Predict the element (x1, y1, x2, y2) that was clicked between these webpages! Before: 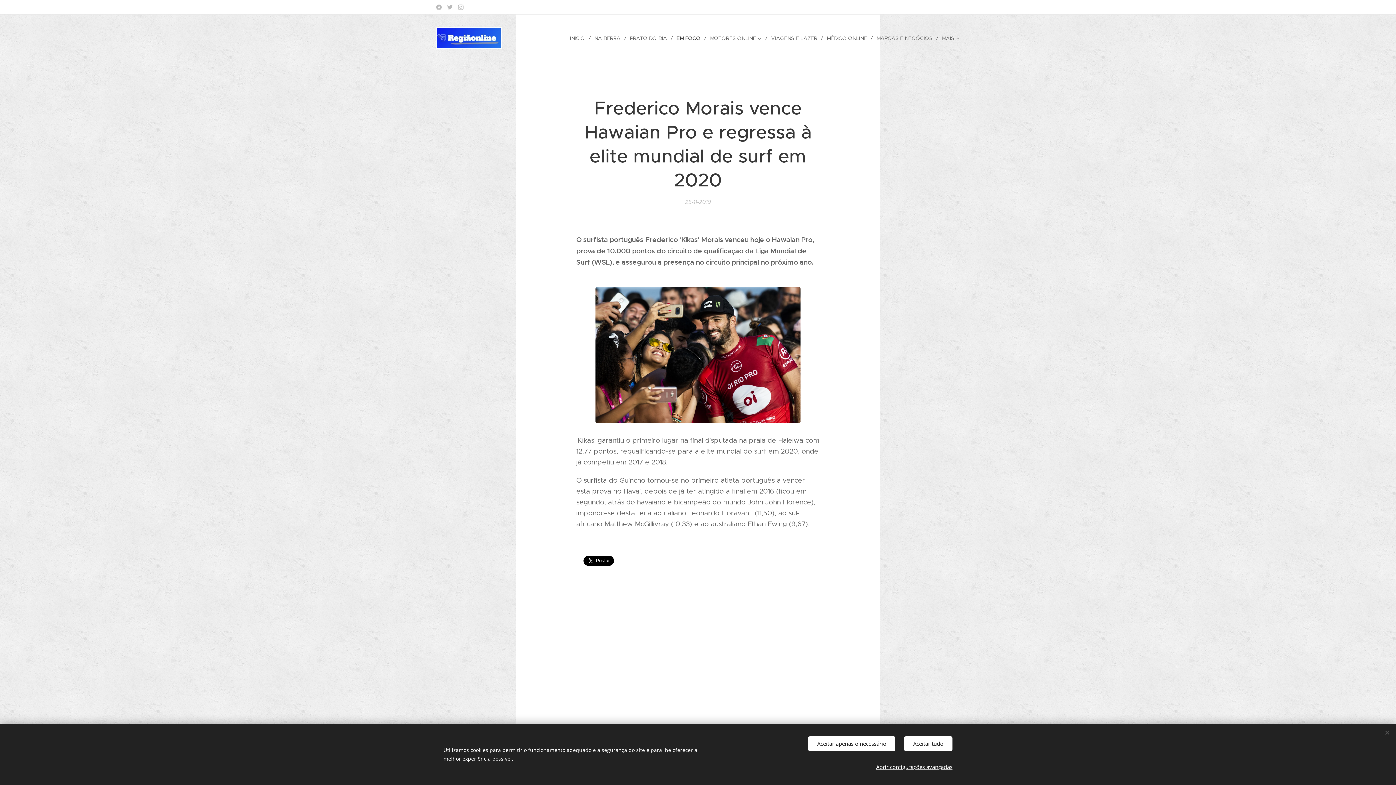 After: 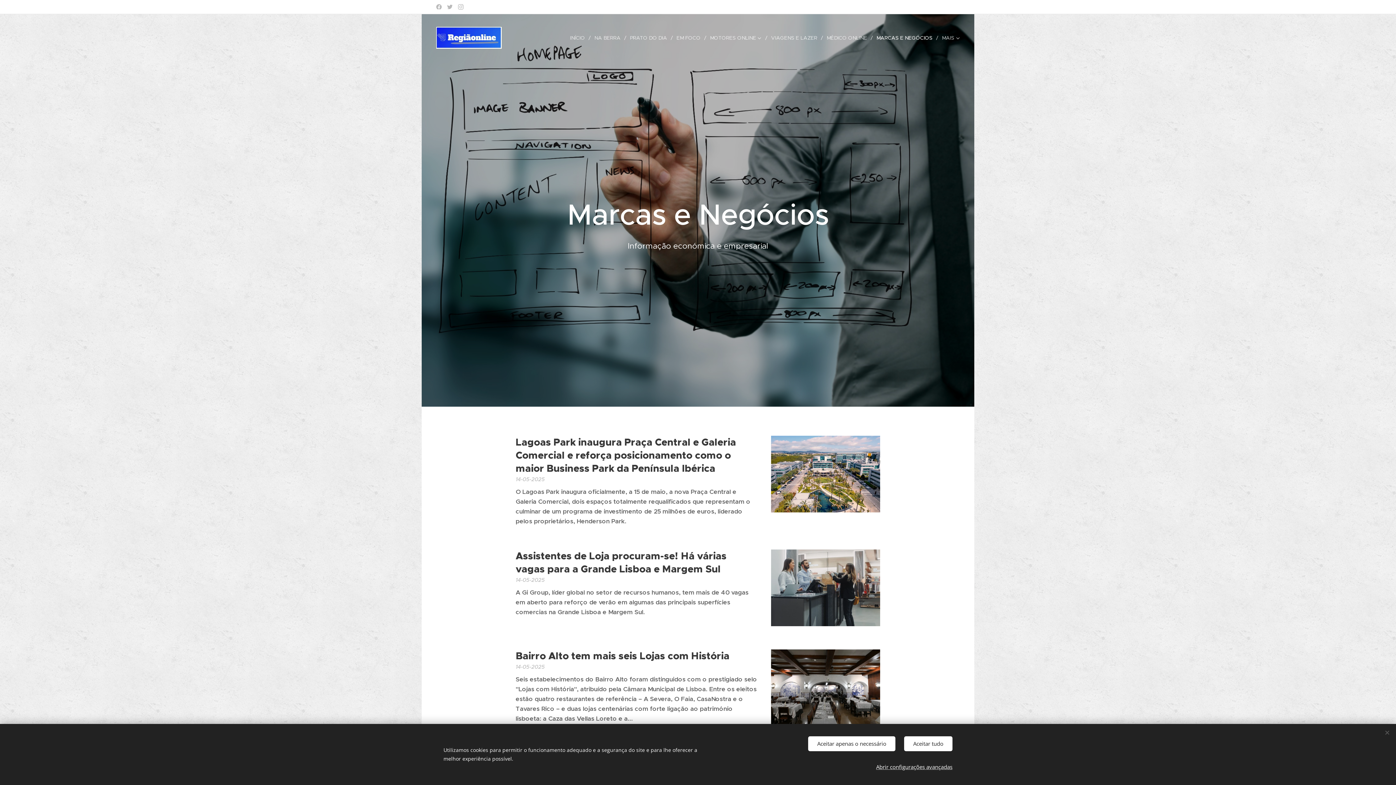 Action: bbox: (873, 29, 938, 47) label: MARCAS E NEGÓCIOS